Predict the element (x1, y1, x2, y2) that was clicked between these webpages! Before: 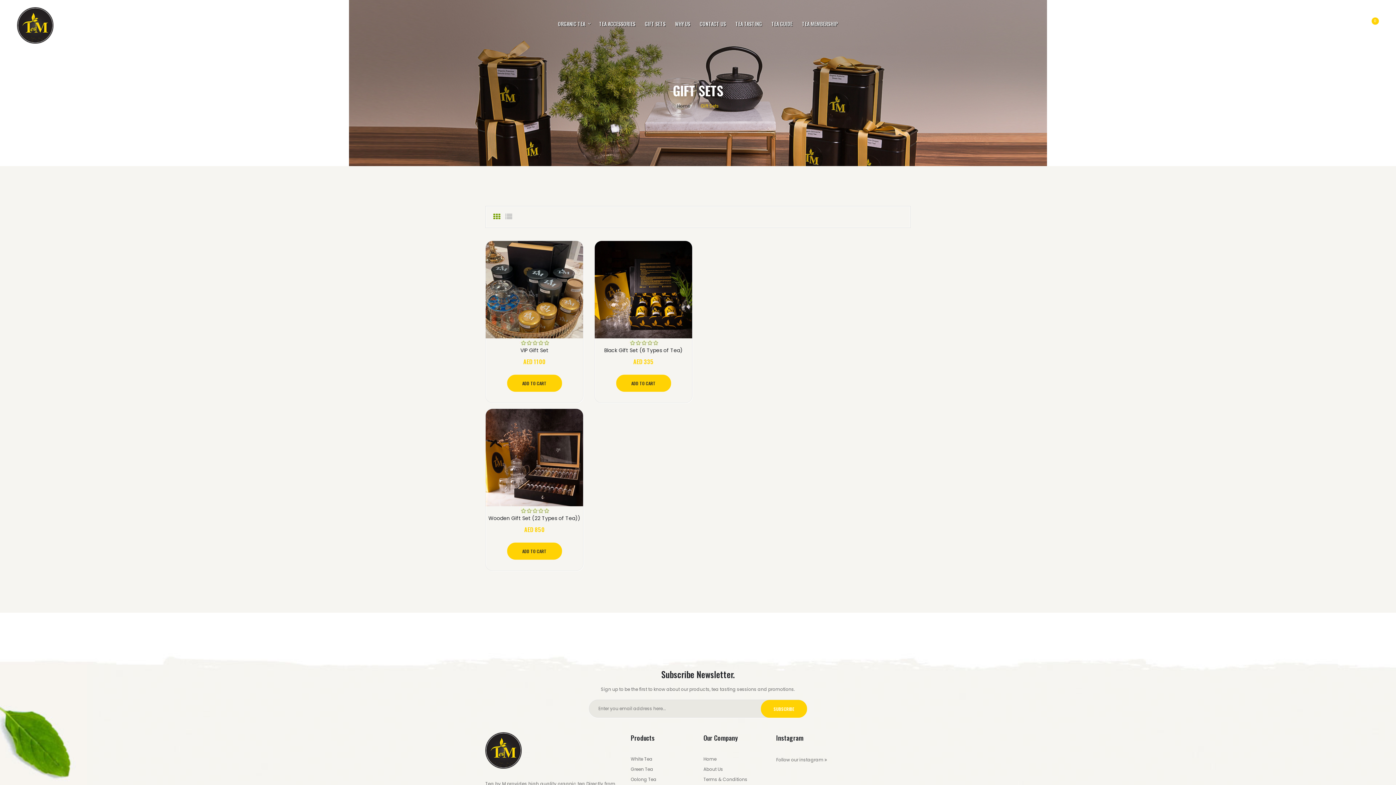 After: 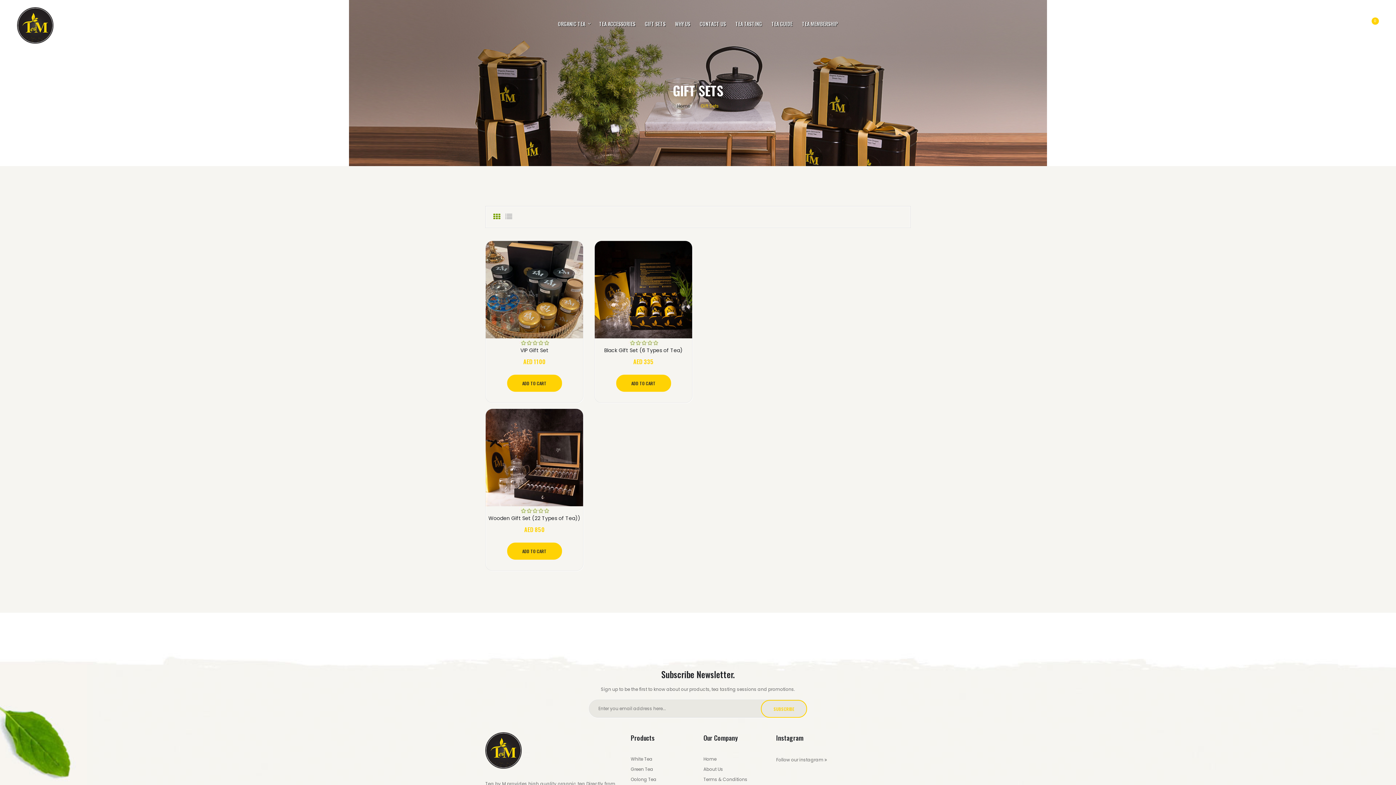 Action: bbox: (761, 700, 807, 718) label: SUBSCRIBE